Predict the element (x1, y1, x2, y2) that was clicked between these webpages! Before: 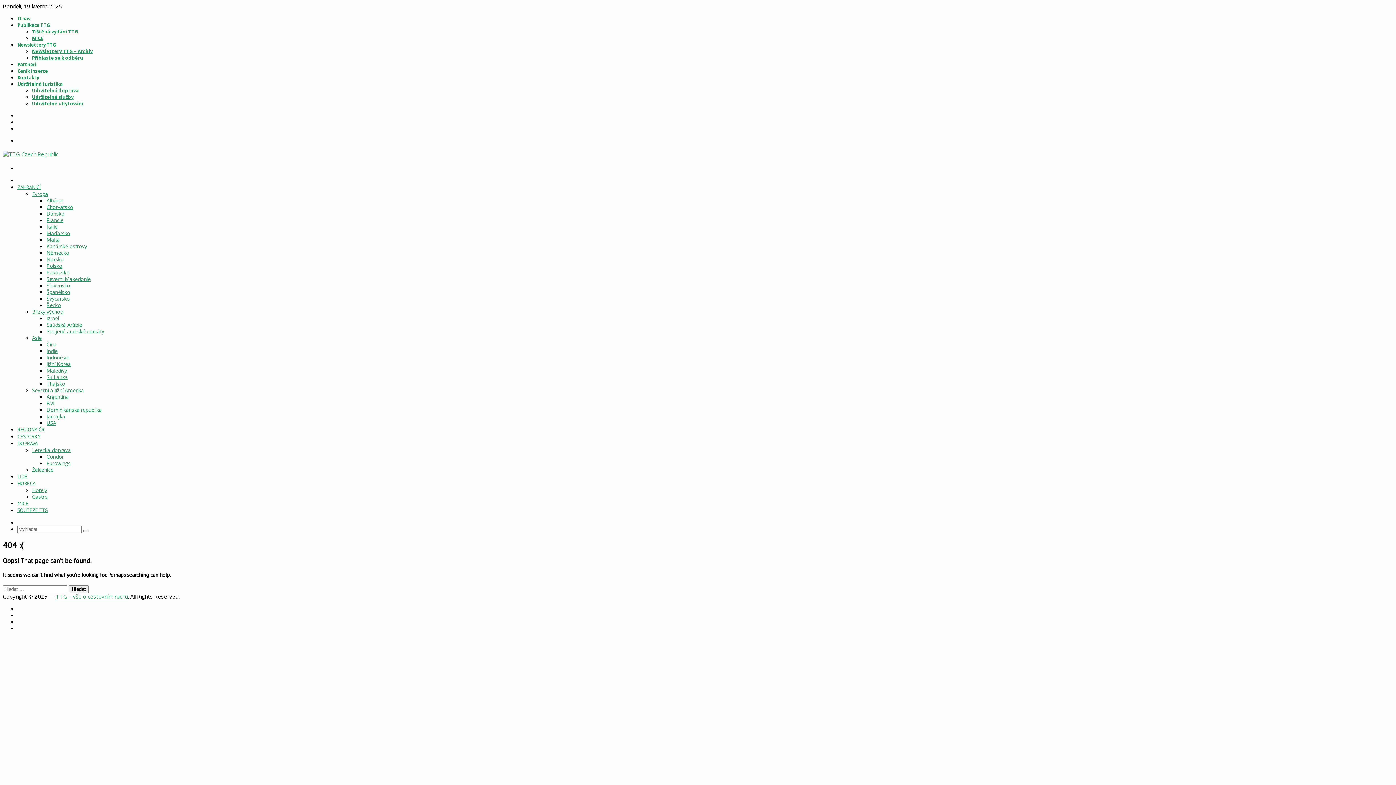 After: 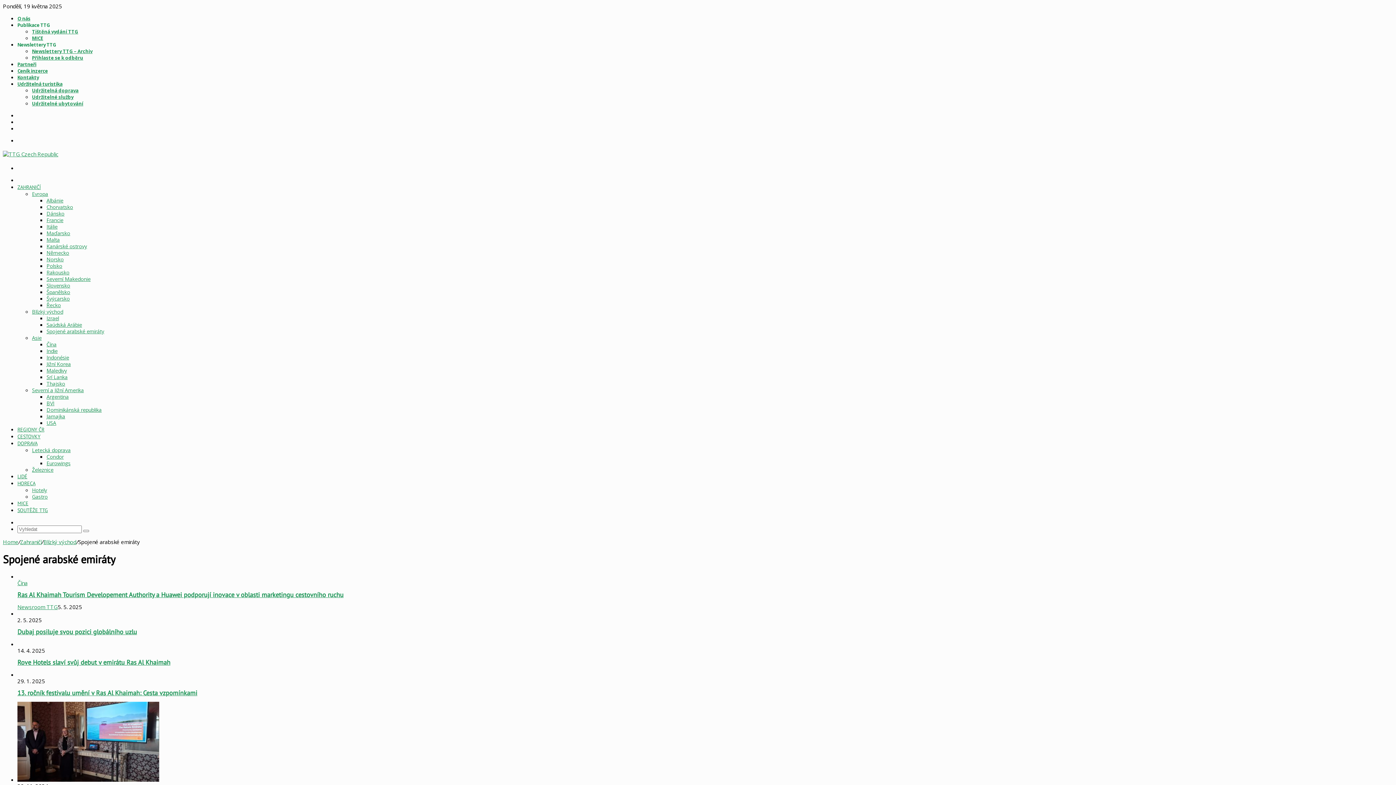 Action: label: Spojené arabské emiráty bbox: (46, 328, 104, 334)